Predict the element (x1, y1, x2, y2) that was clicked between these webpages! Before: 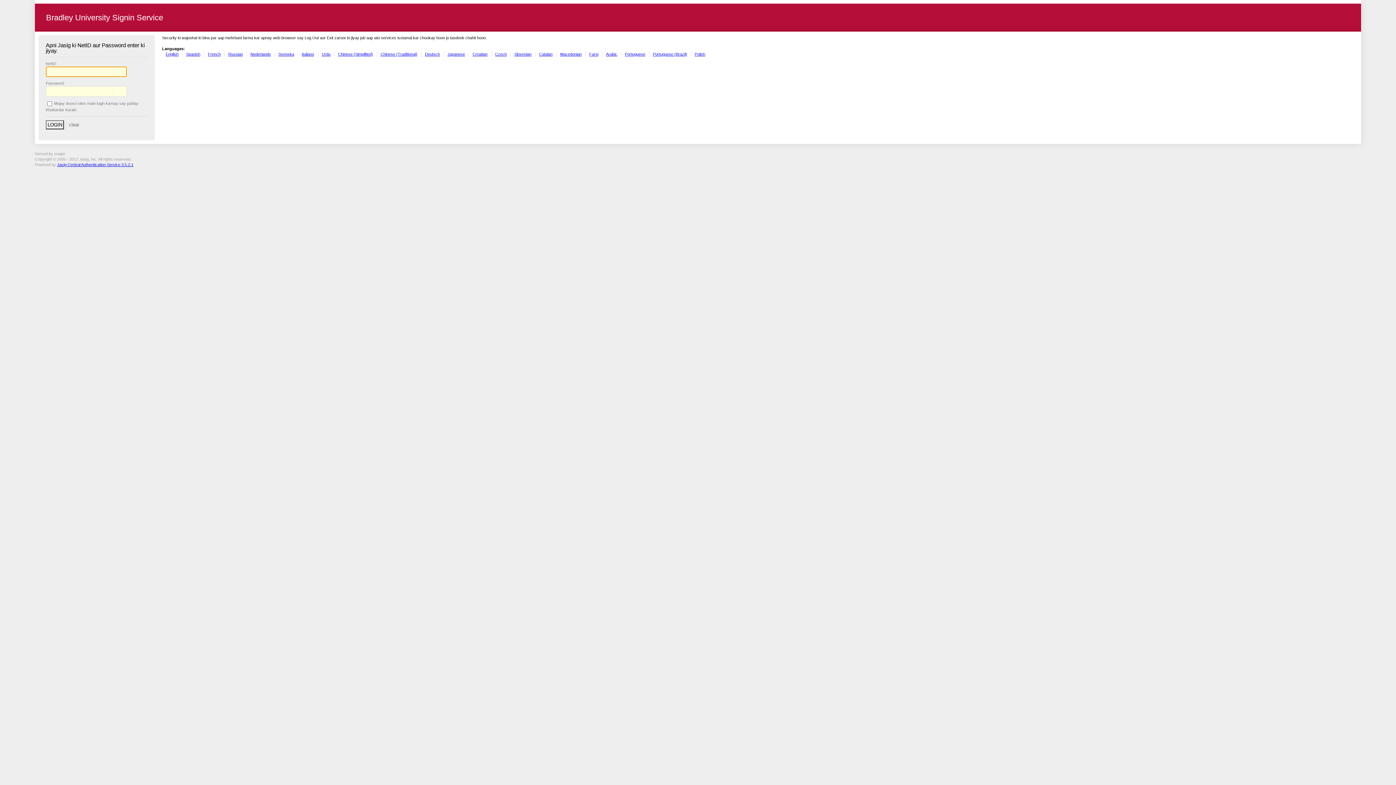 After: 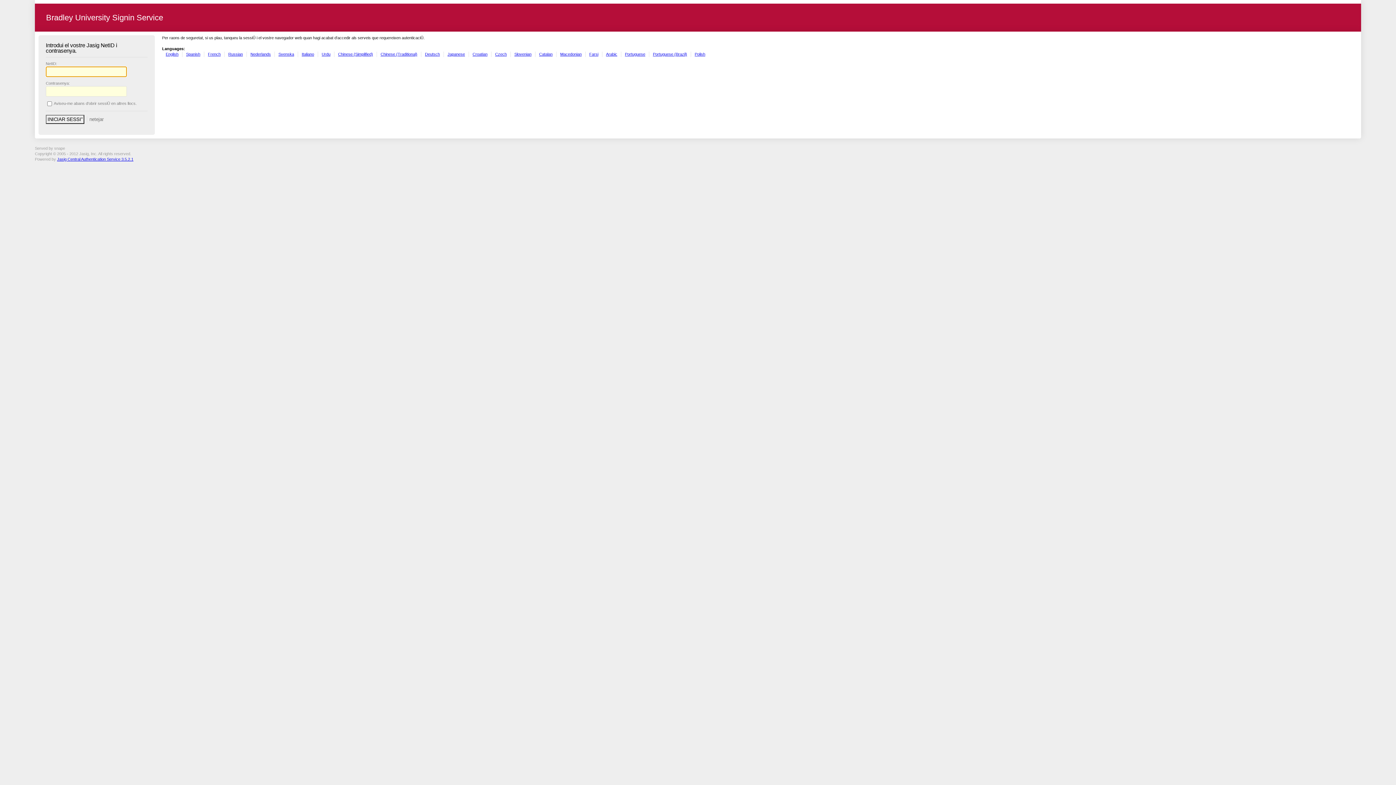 Action: label: Catalan bbox: (539, 51, 552, 56)